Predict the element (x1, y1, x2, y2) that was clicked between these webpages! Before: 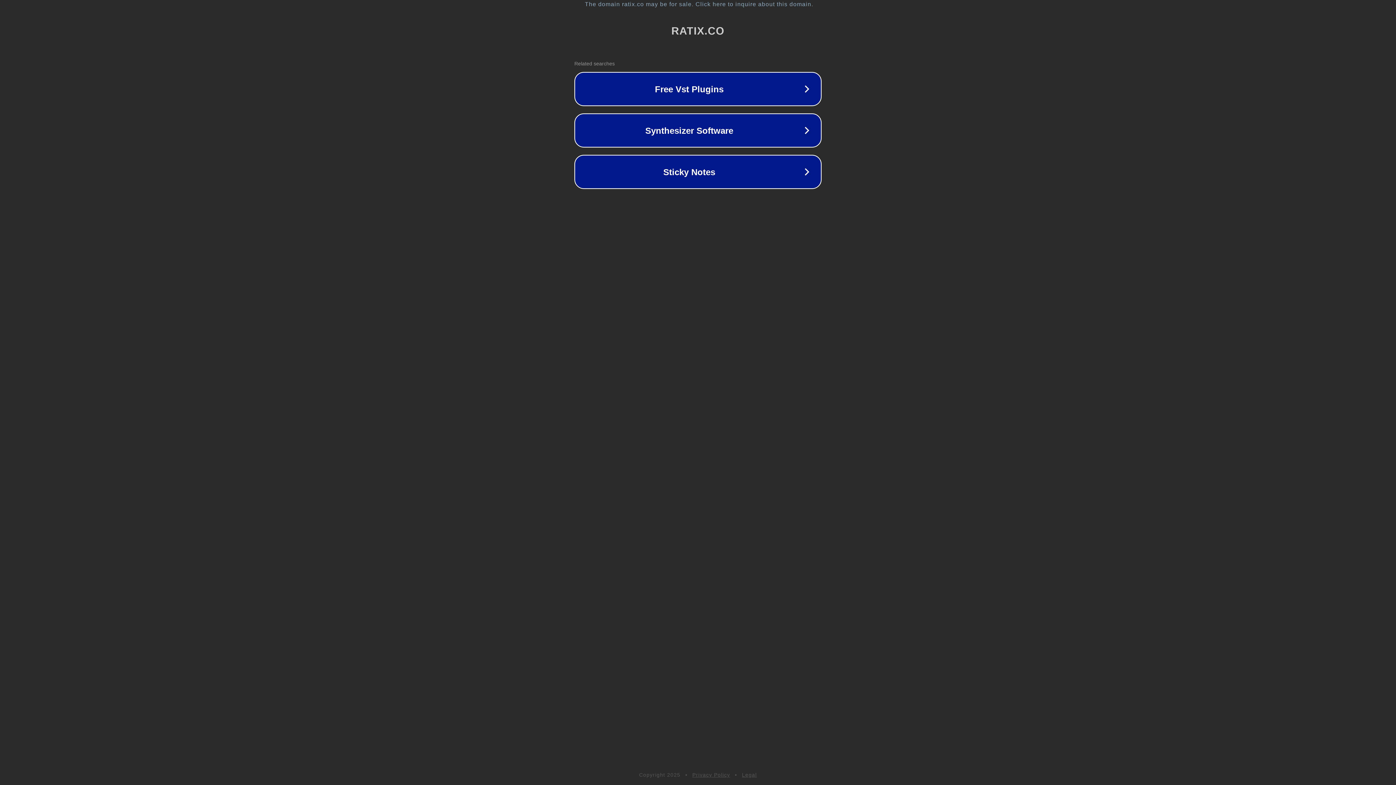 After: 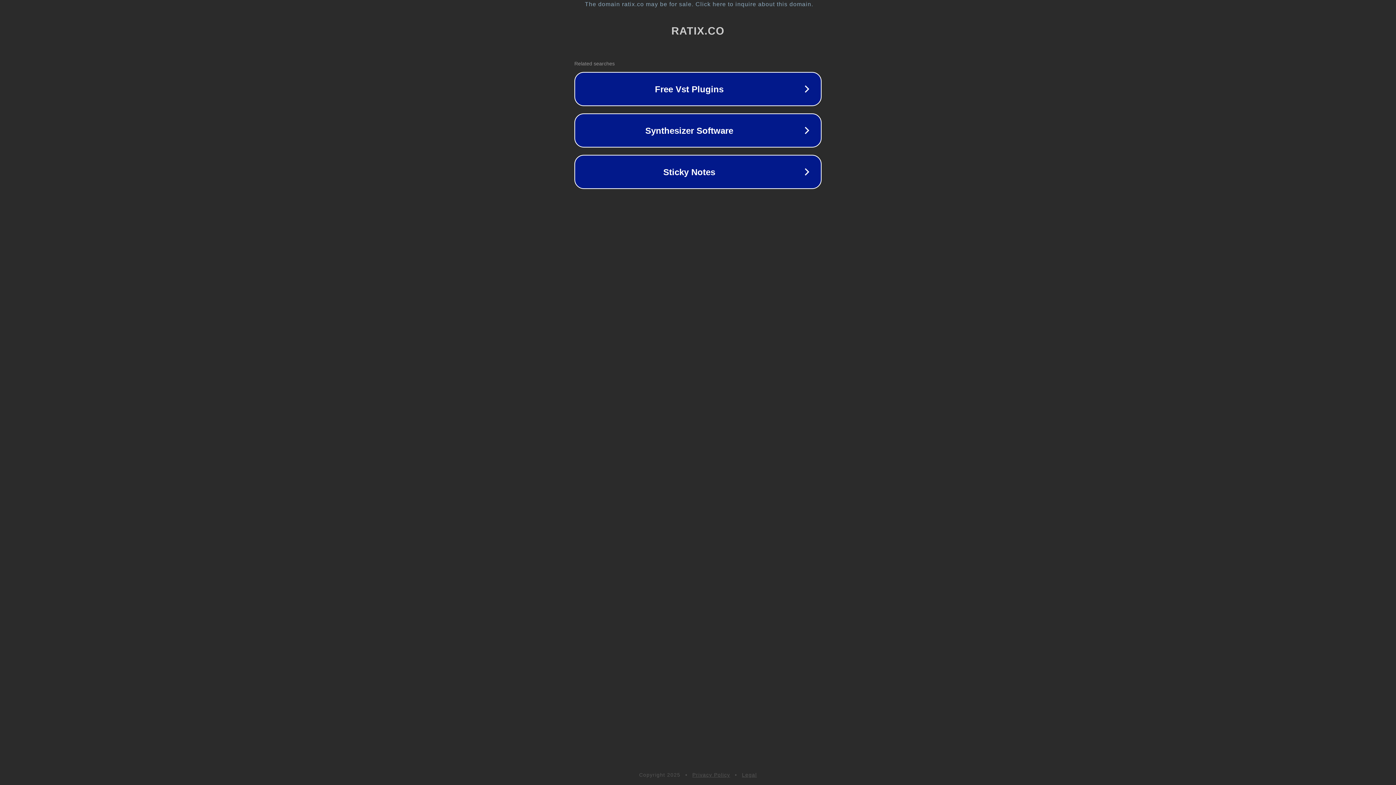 Action: bbox: (742, 772, 757, 778) label: Legal